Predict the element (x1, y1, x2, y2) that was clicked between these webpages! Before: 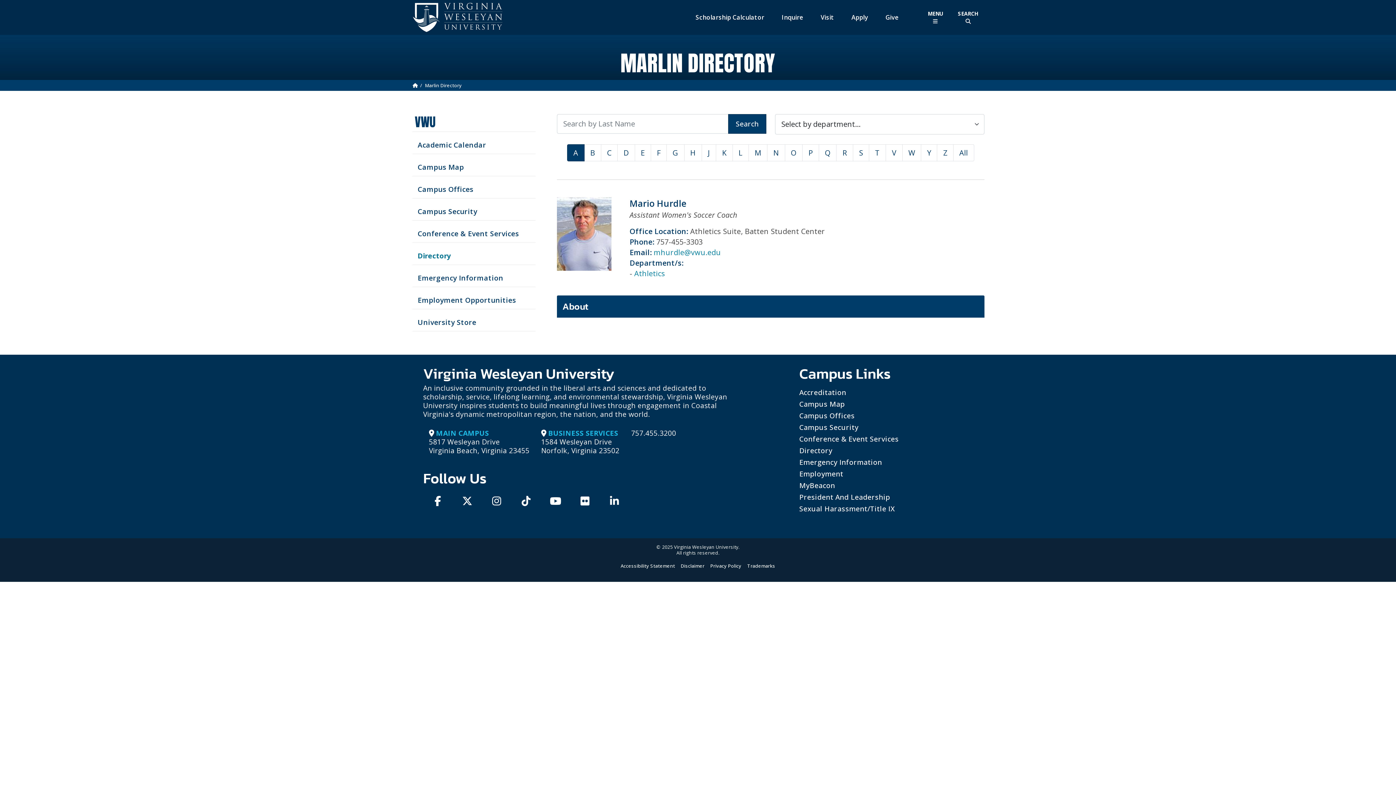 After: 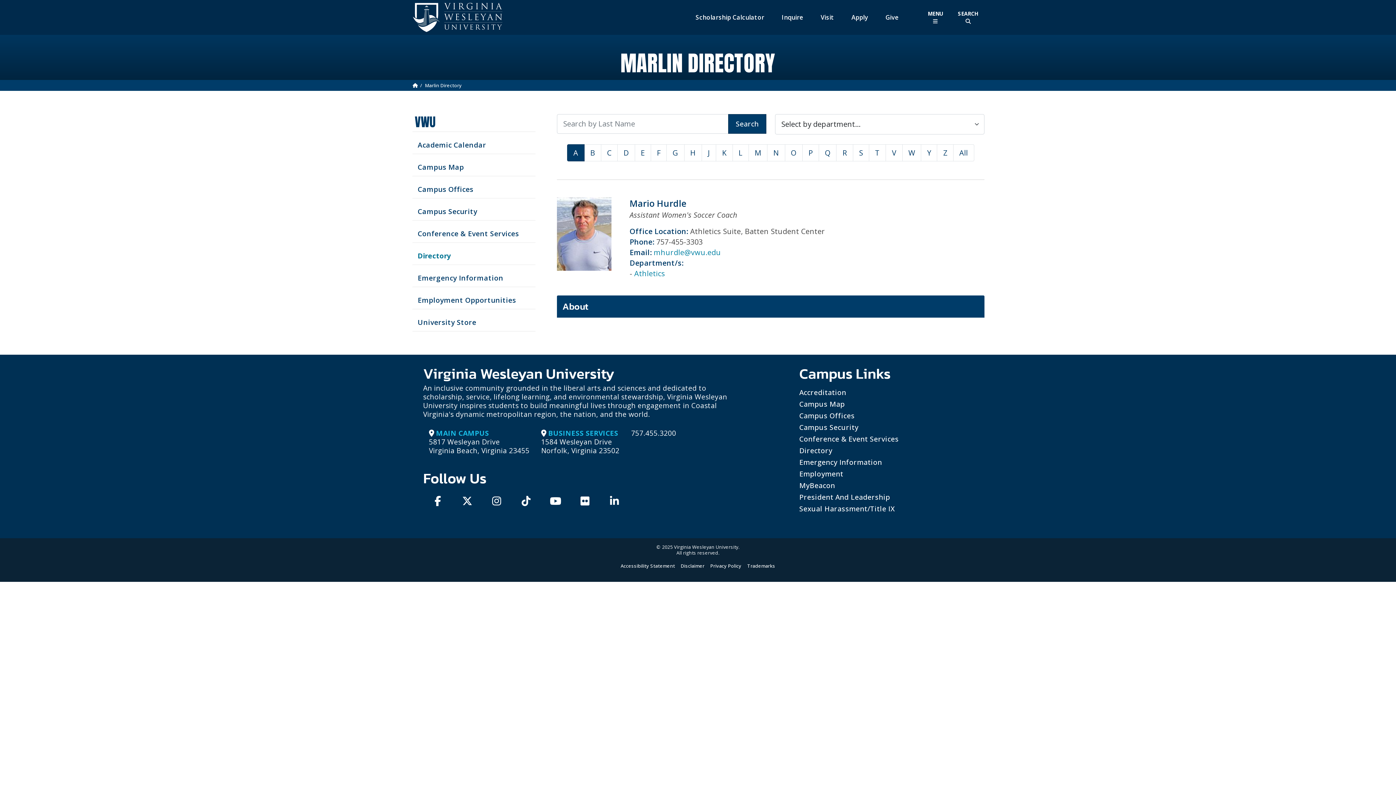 Action: bbox: (653, 247, 721, 257) label: mhurdle@vwu.edu